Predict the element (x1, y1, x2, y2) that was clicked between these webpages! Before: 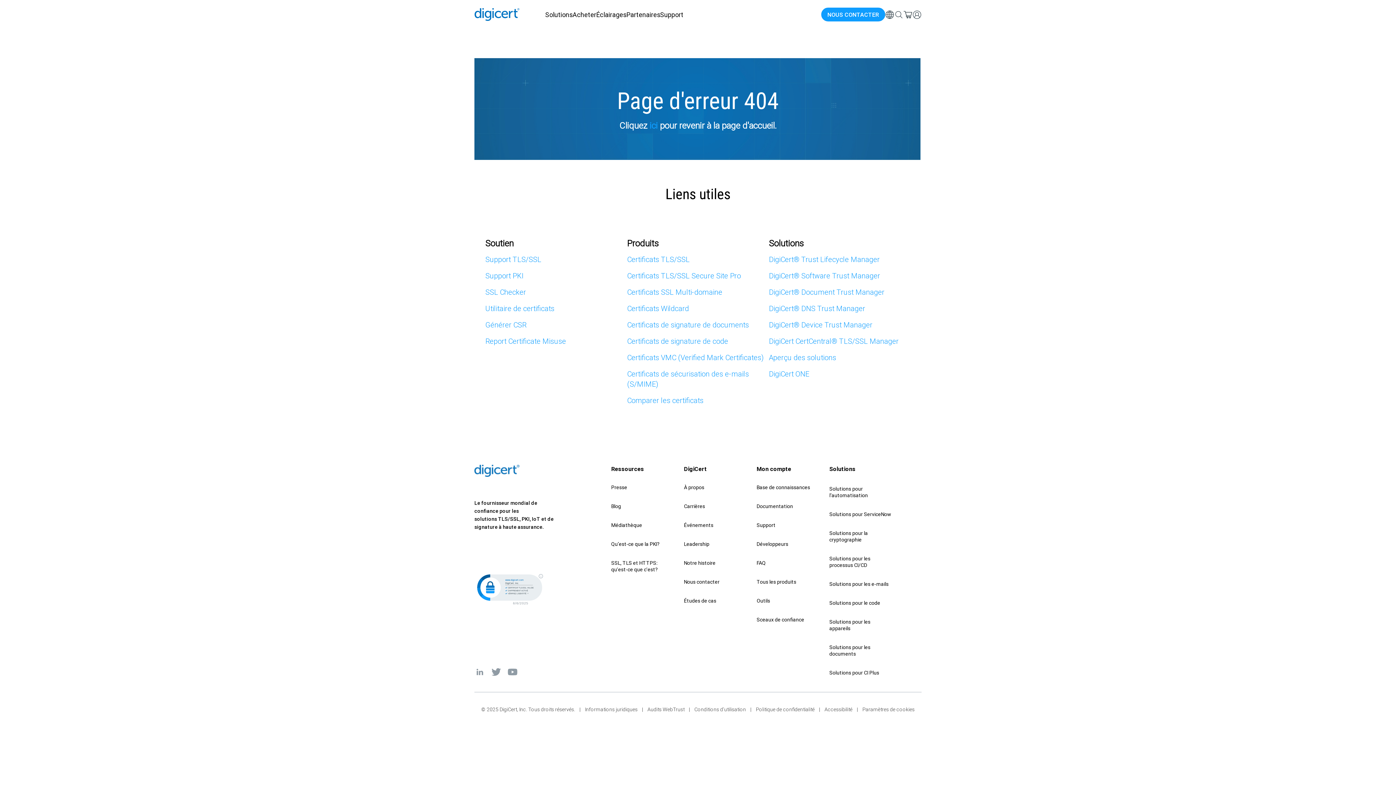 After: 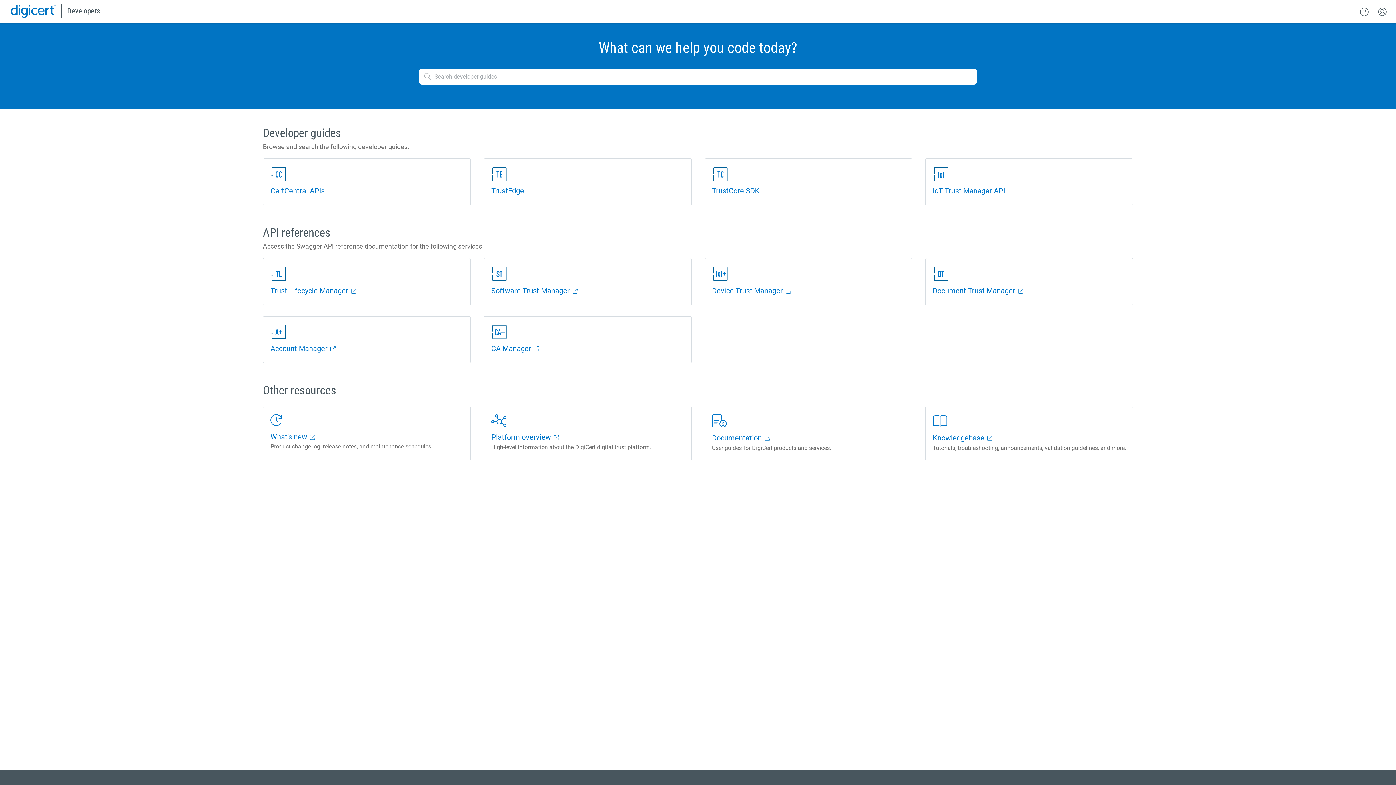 Action: bbox: (756, 541, 788, 549) label: Développeurs